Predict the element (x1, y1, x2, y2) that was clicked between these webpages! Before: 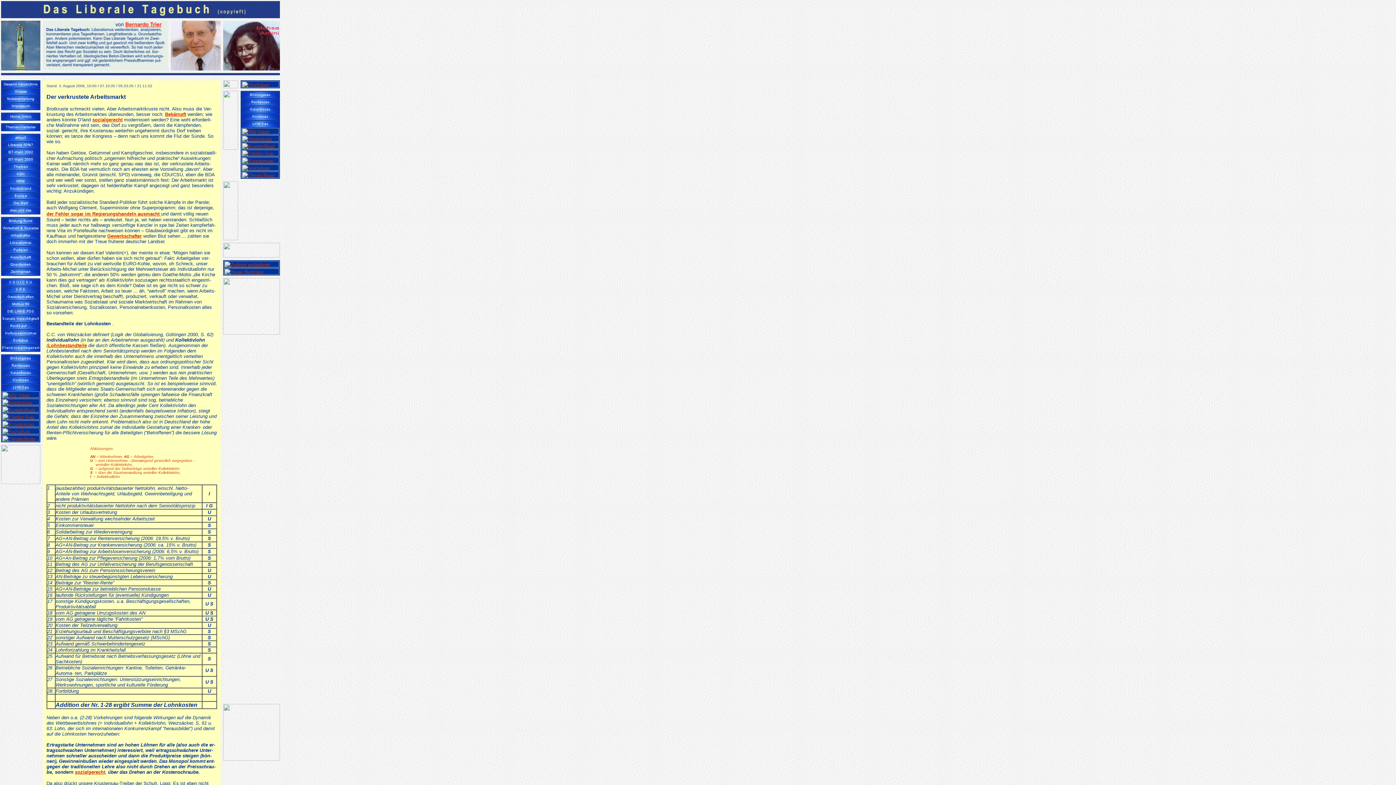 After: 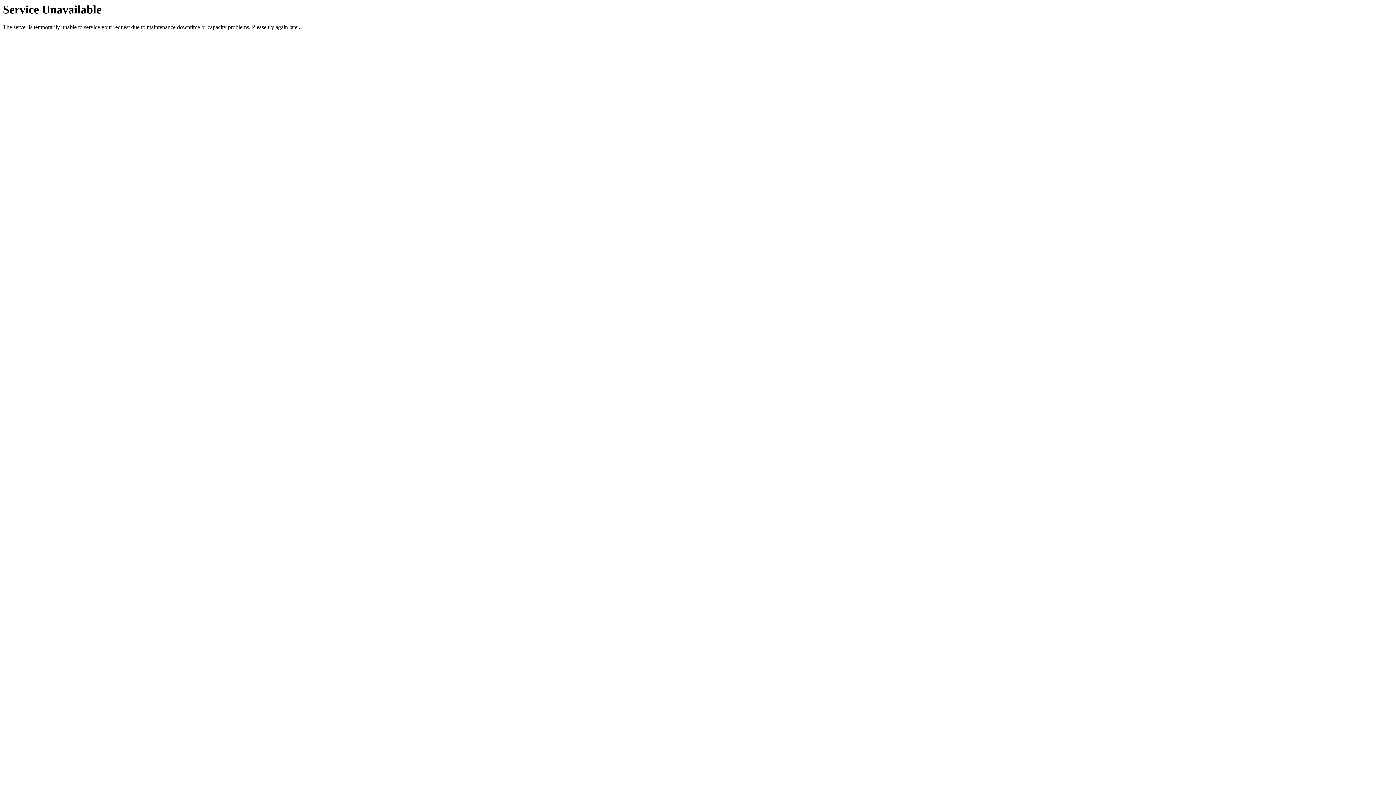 Action: bbox: (1, 136, 39, 142)